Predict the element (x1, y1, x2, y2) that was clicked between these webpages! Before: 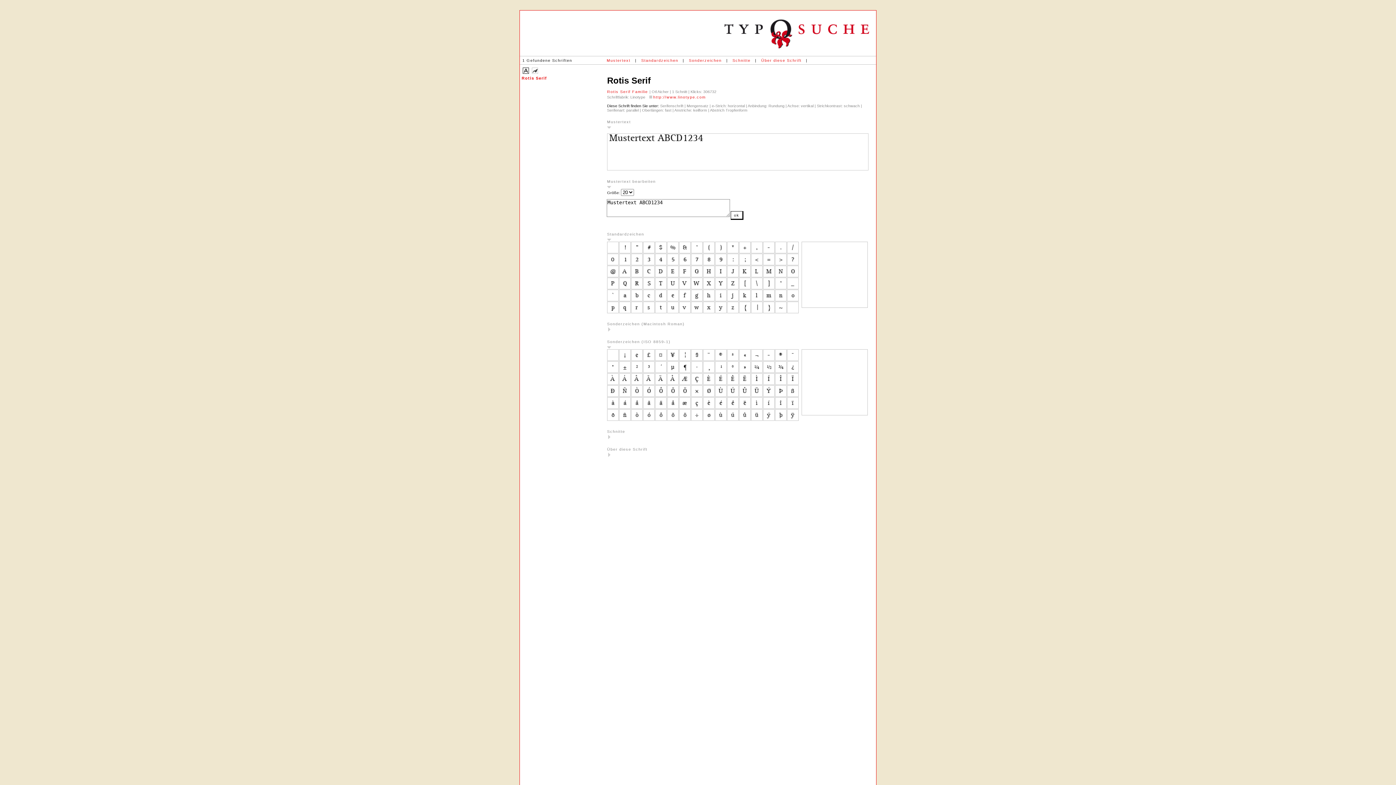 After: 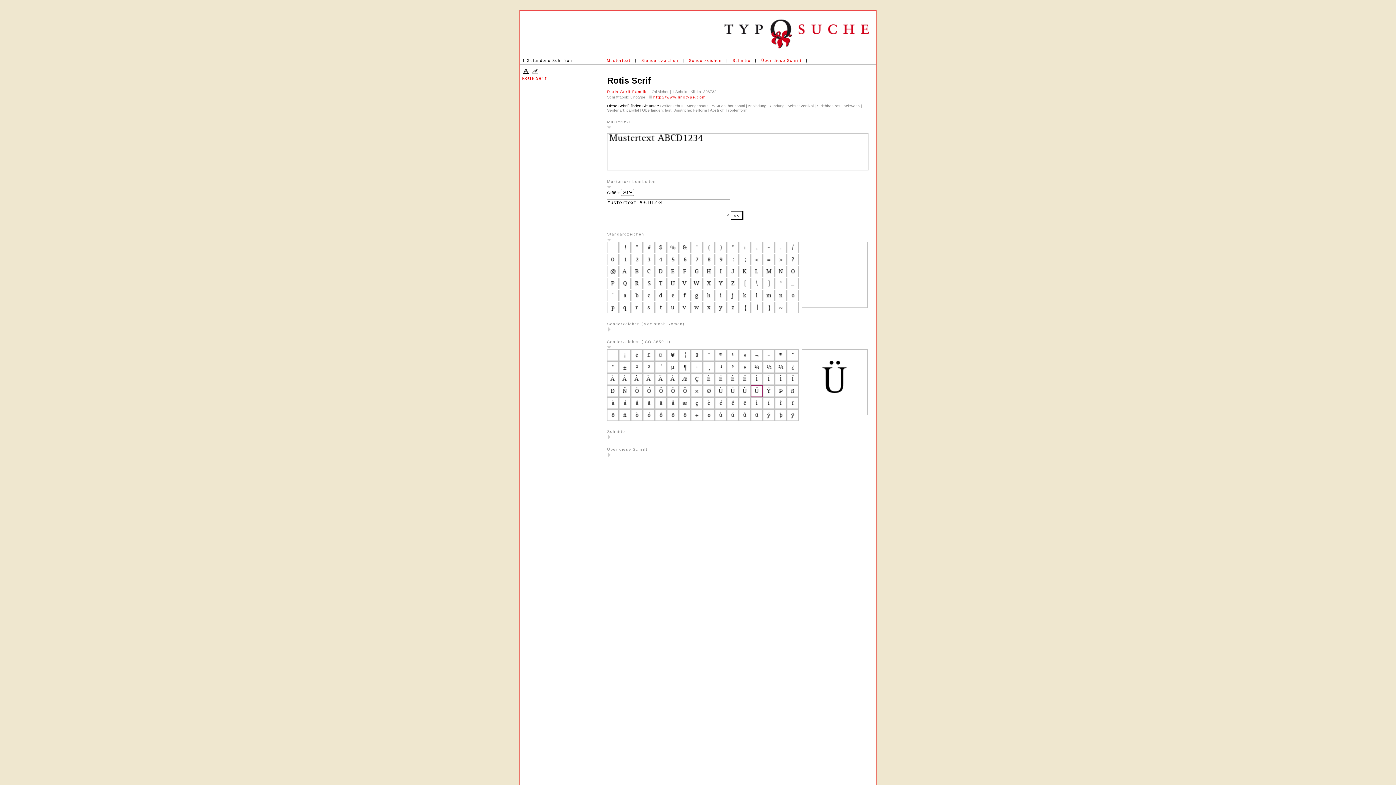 Action: bbox: (751, 385, 762, 396)